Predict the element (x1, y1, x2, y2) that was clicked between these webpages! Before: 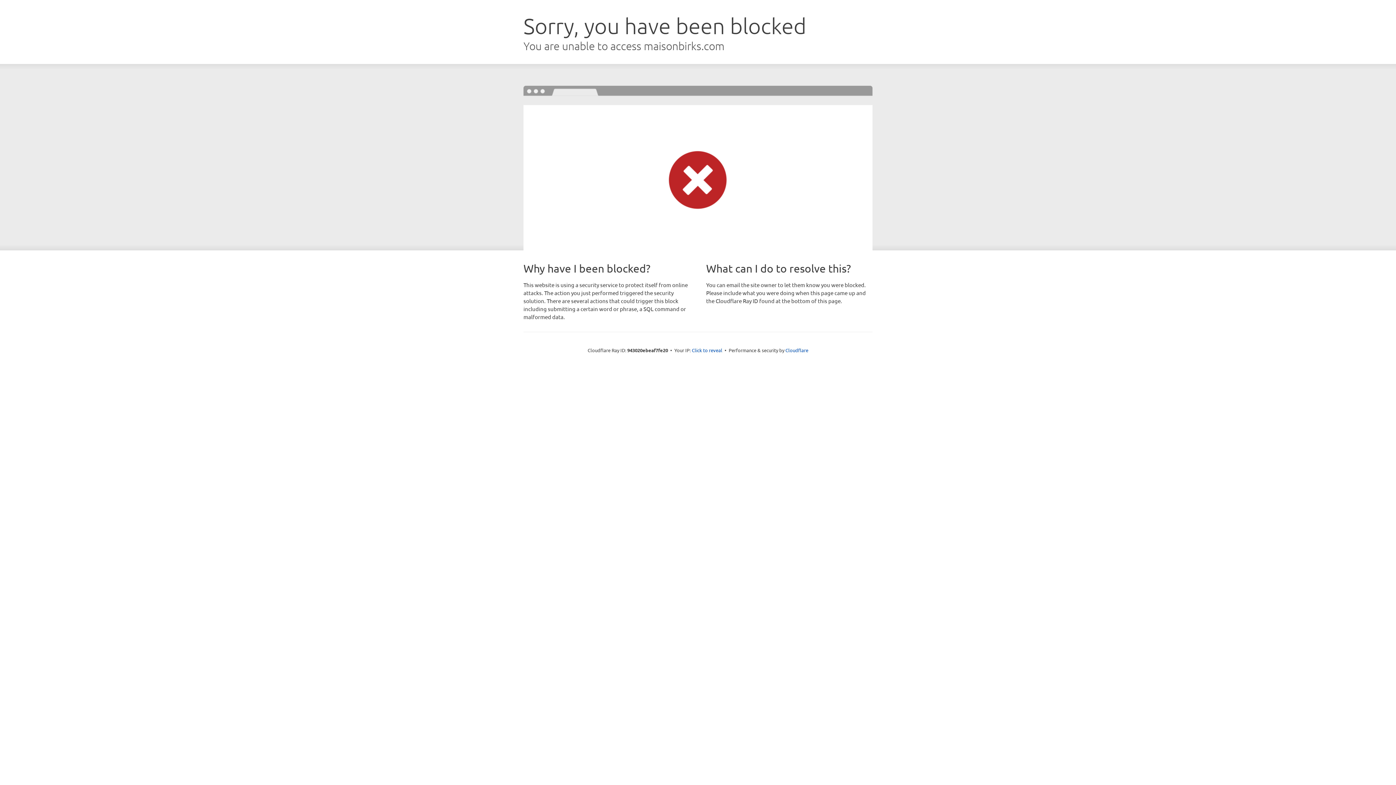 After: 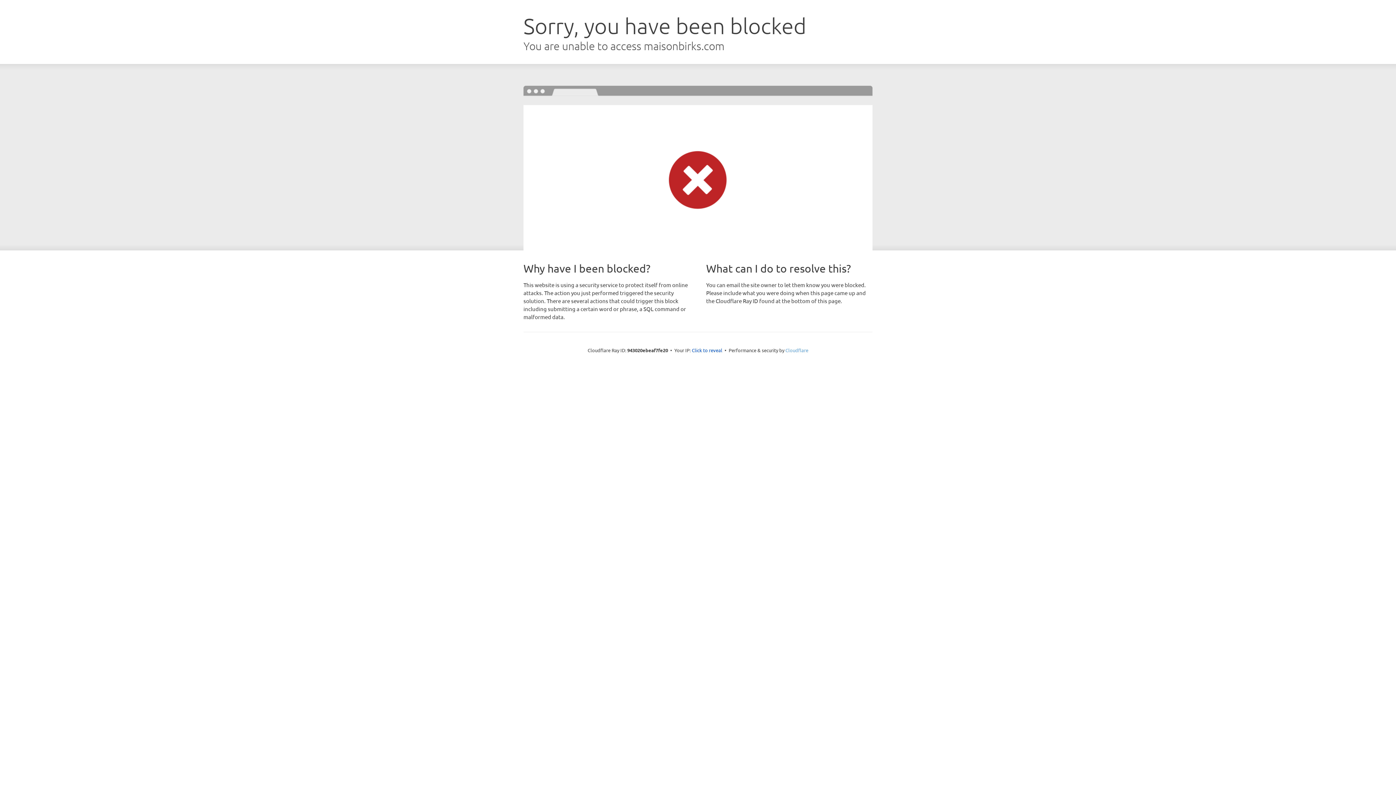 Action: label: Cloudflare bbox: (785, 347, 808, 353)